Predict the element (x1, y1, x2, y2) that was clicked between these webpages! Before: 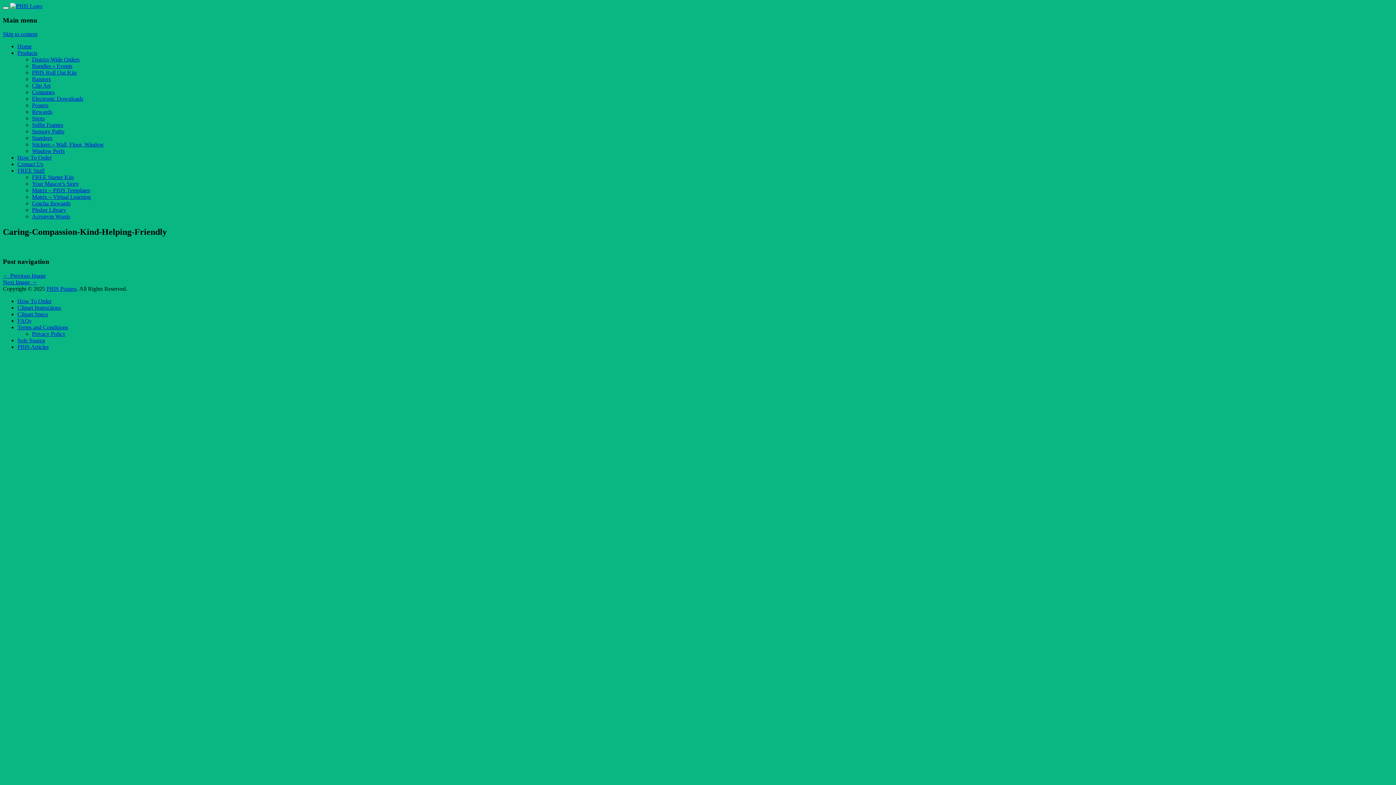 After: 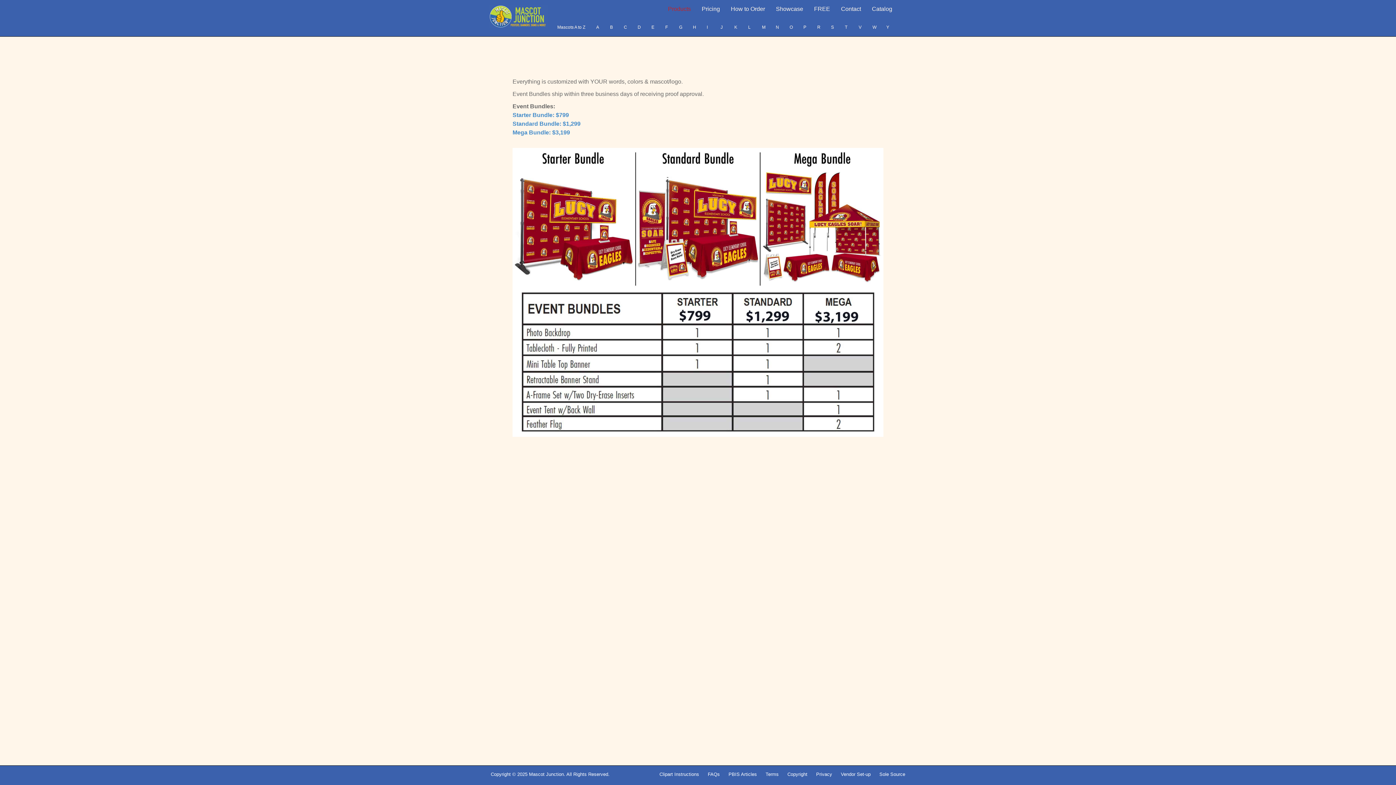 Action: bbox: (32, 63, 72, 69) label: Bundles – Events